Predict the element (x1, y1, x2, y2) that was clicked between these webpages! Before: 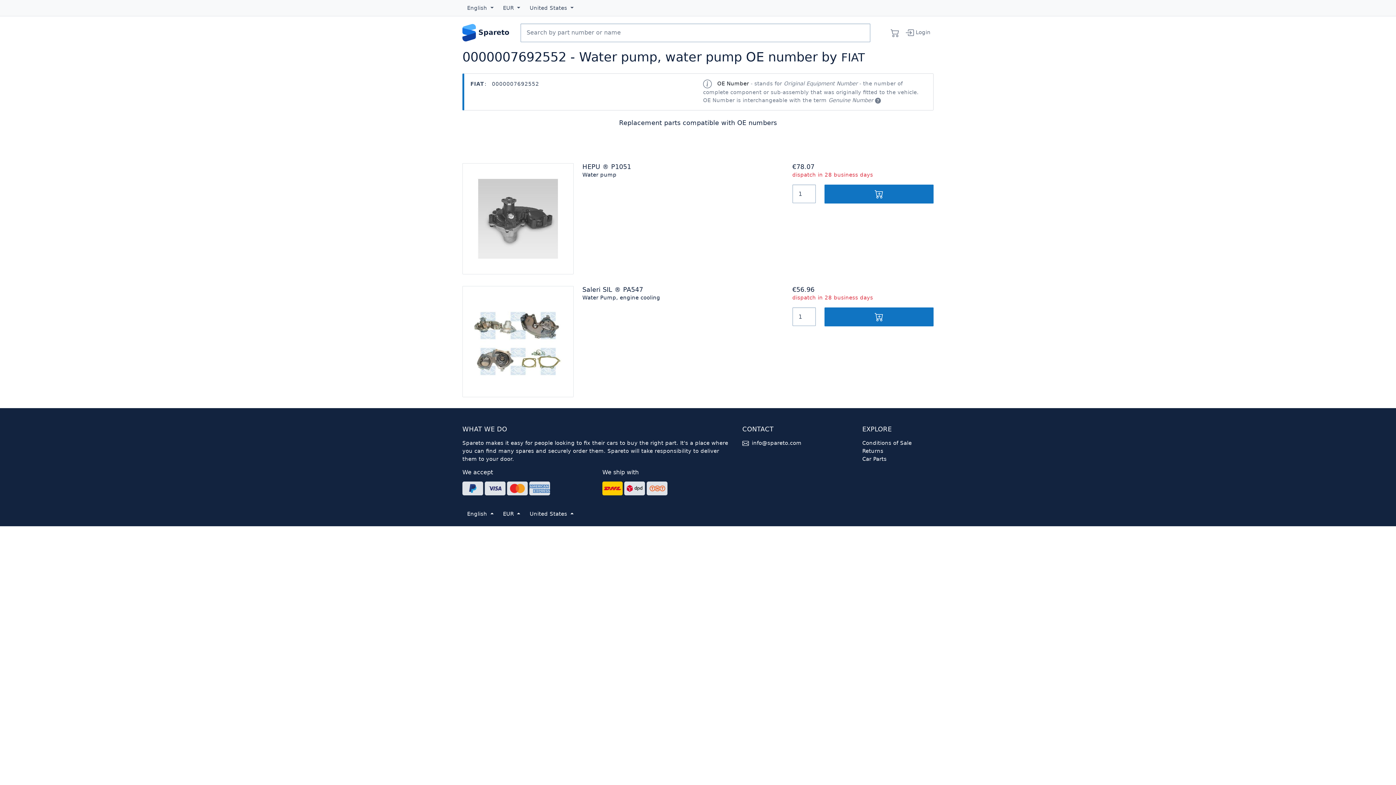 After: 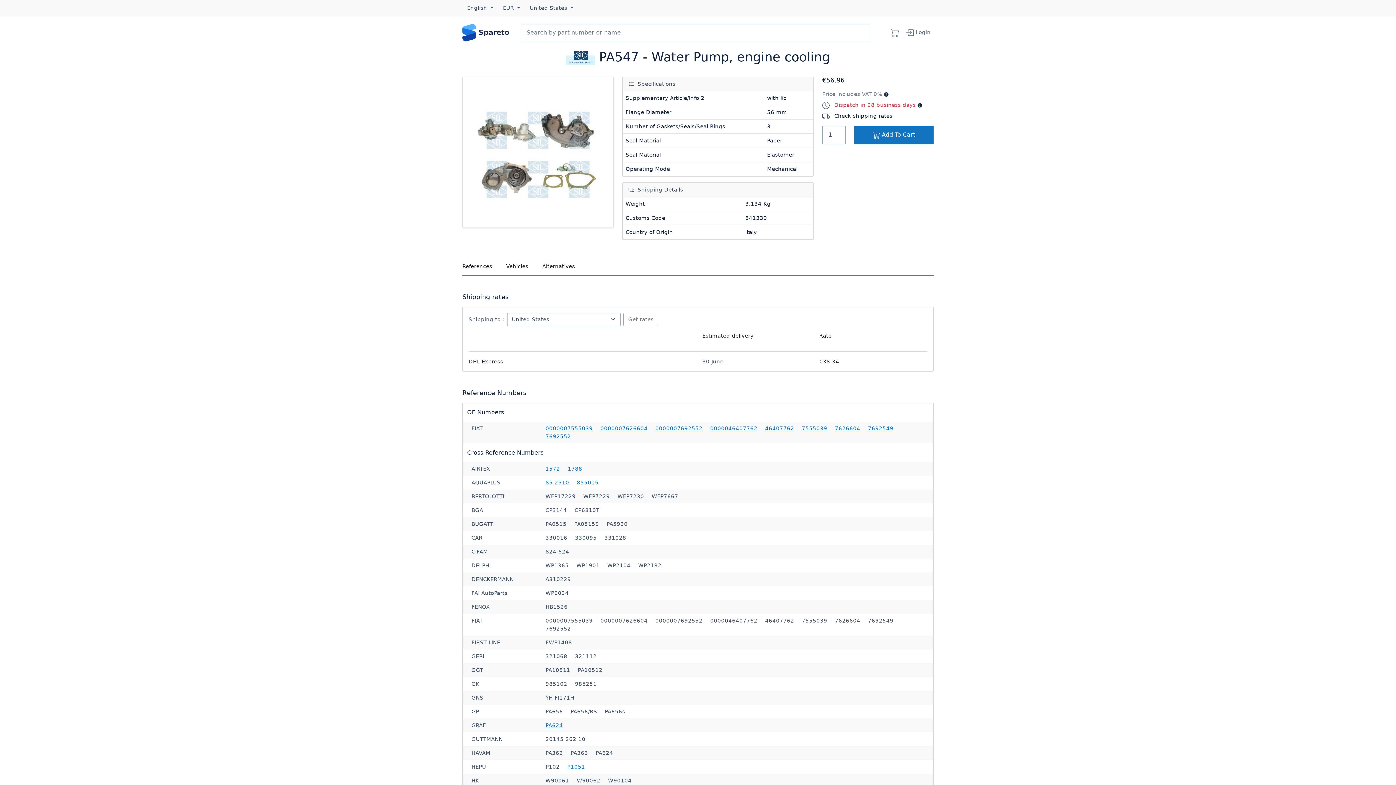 Action: bbox: (582, 286, 783, 301) label: Saleri SIL ® PA547

Water Pump, engine cooling